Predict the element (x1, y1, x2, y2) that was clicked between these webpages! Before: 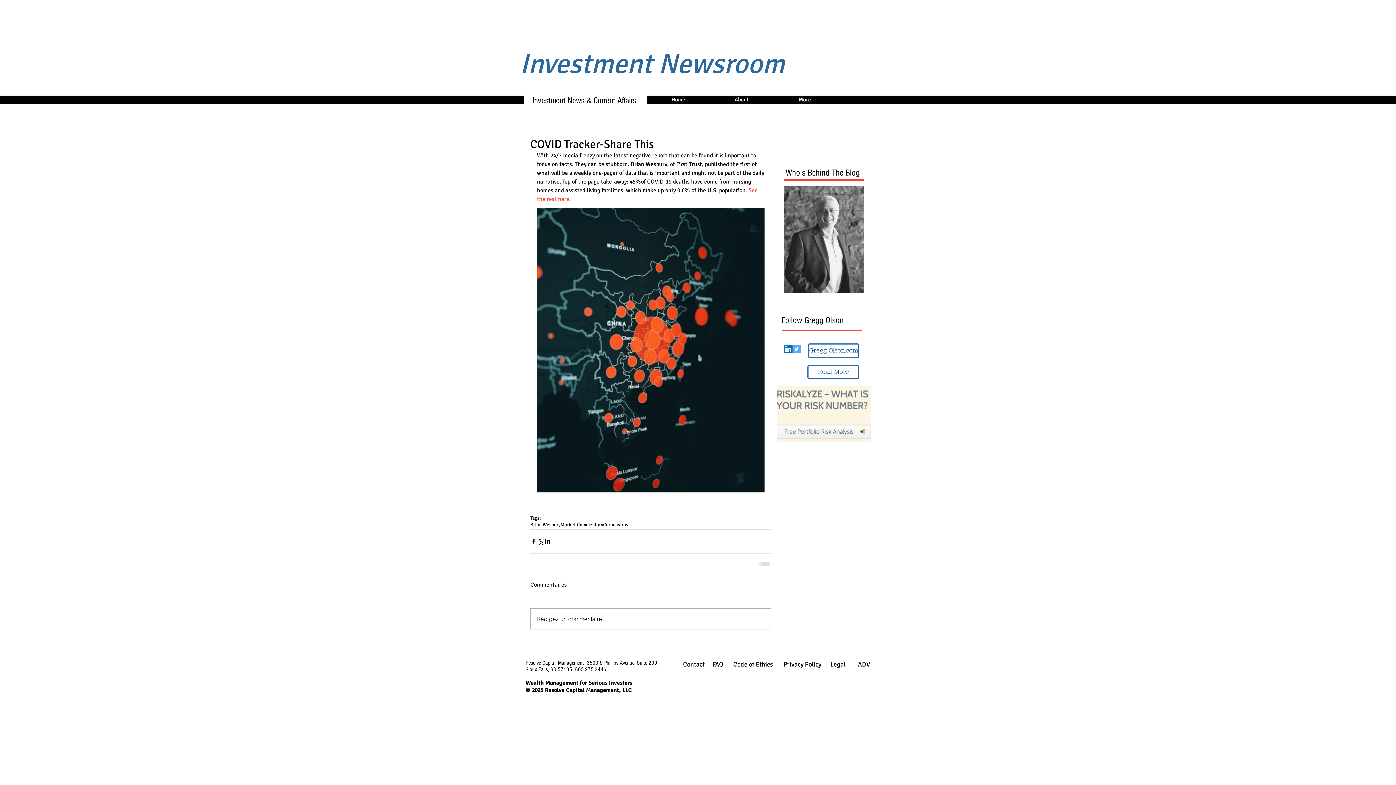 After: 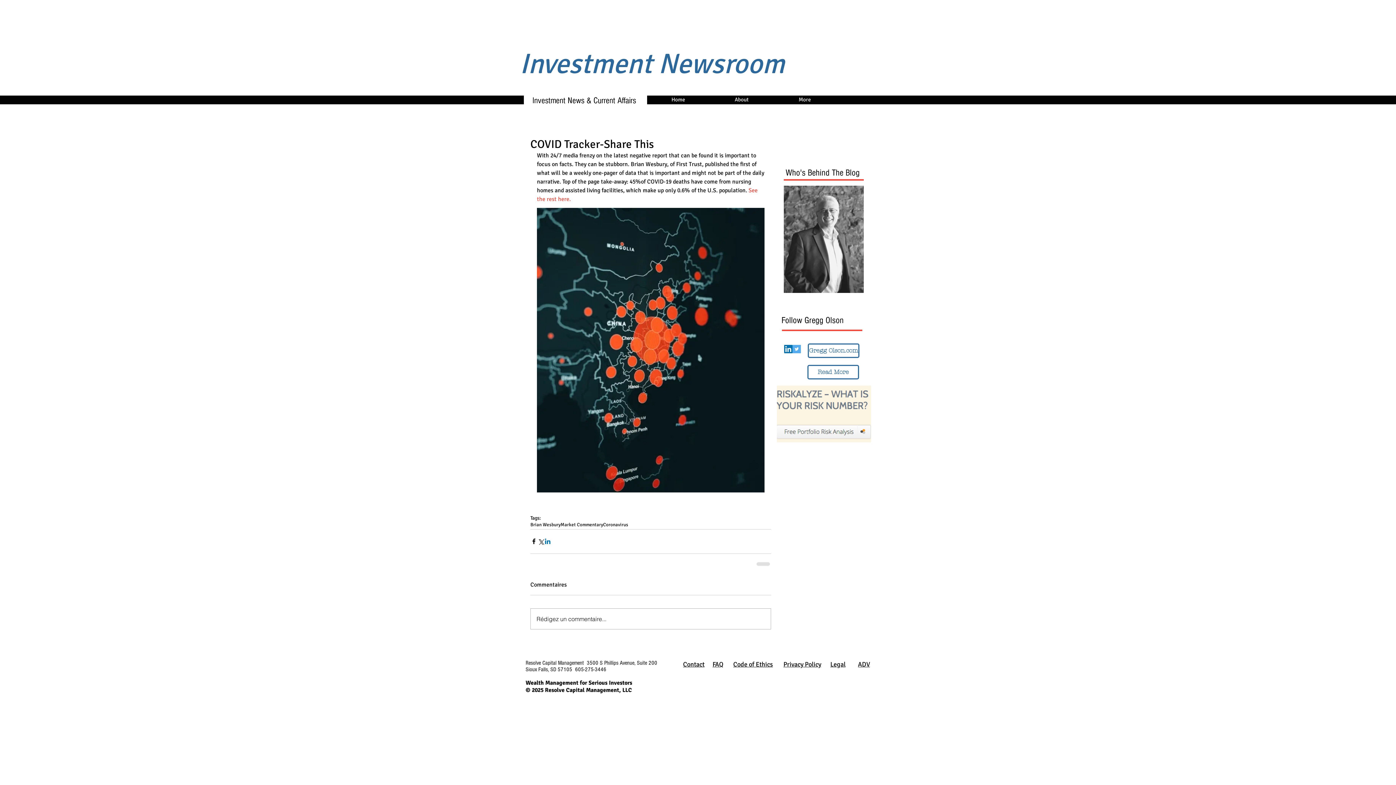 Action: bbox: (544, 538, 551, 545) label: Share via LinkedIn